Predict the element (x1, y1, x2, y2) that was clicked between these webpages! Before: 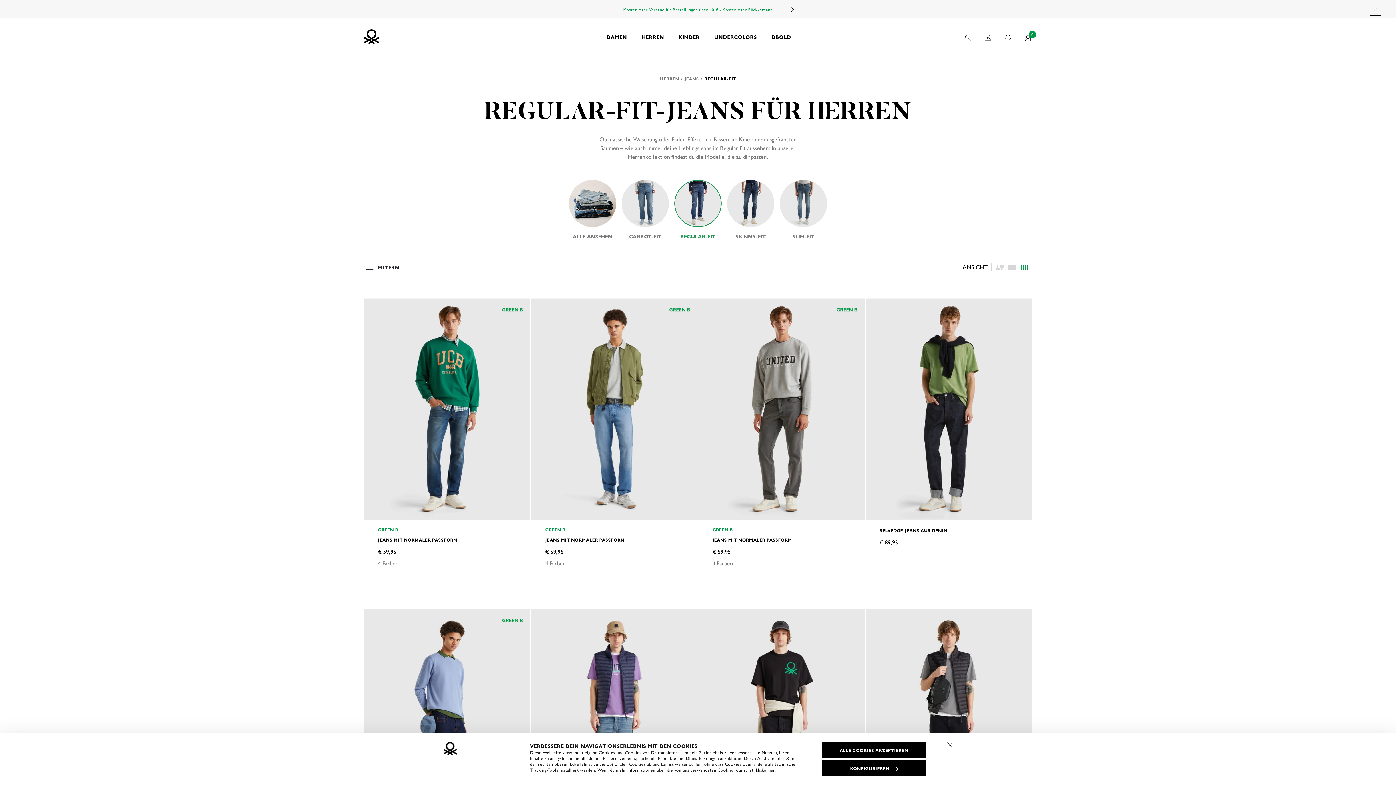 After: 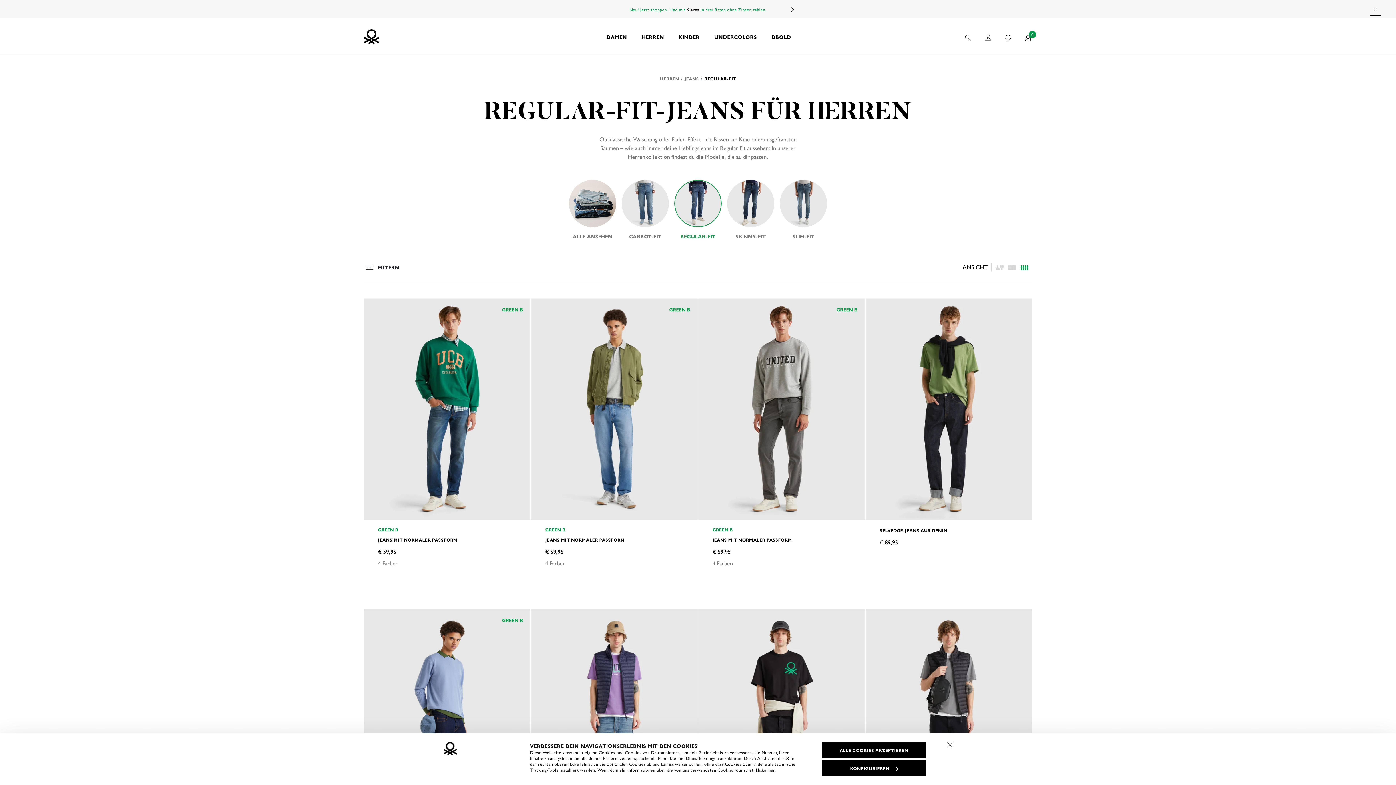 Action: label: Next bbox: (784, 0, 800, 19)